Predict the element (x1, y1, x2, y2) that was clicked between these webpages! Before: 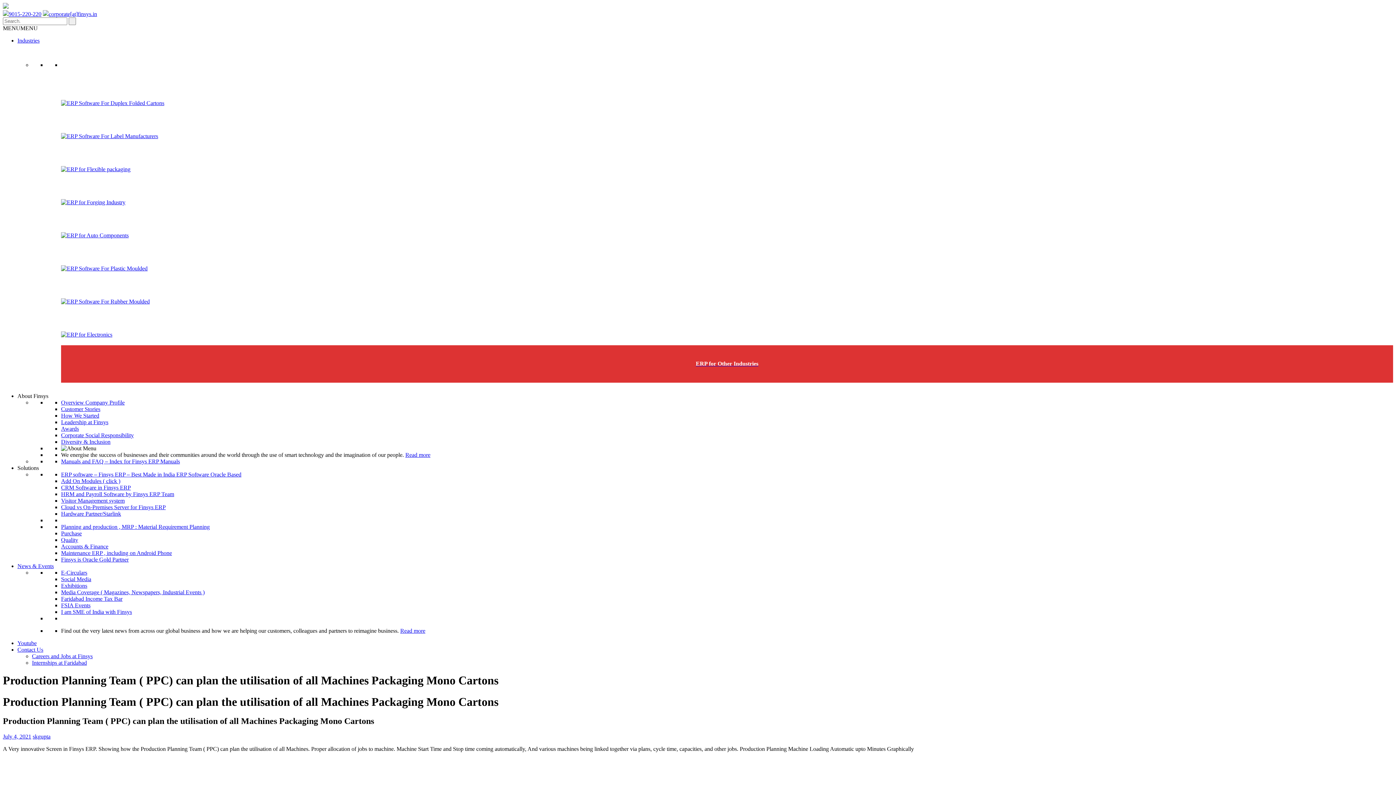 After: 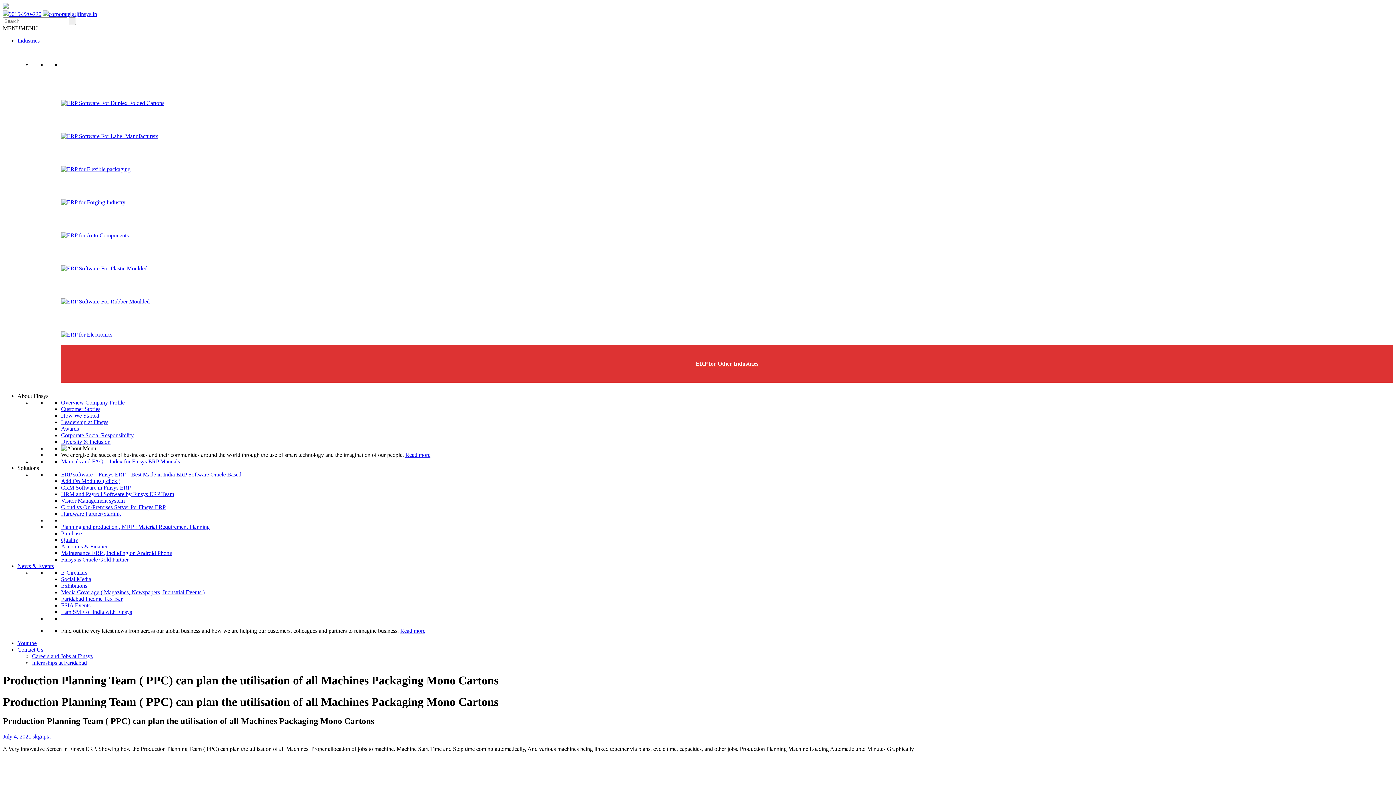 Action: bbox: (8, 10, 41, 17) label: 9015-220-220